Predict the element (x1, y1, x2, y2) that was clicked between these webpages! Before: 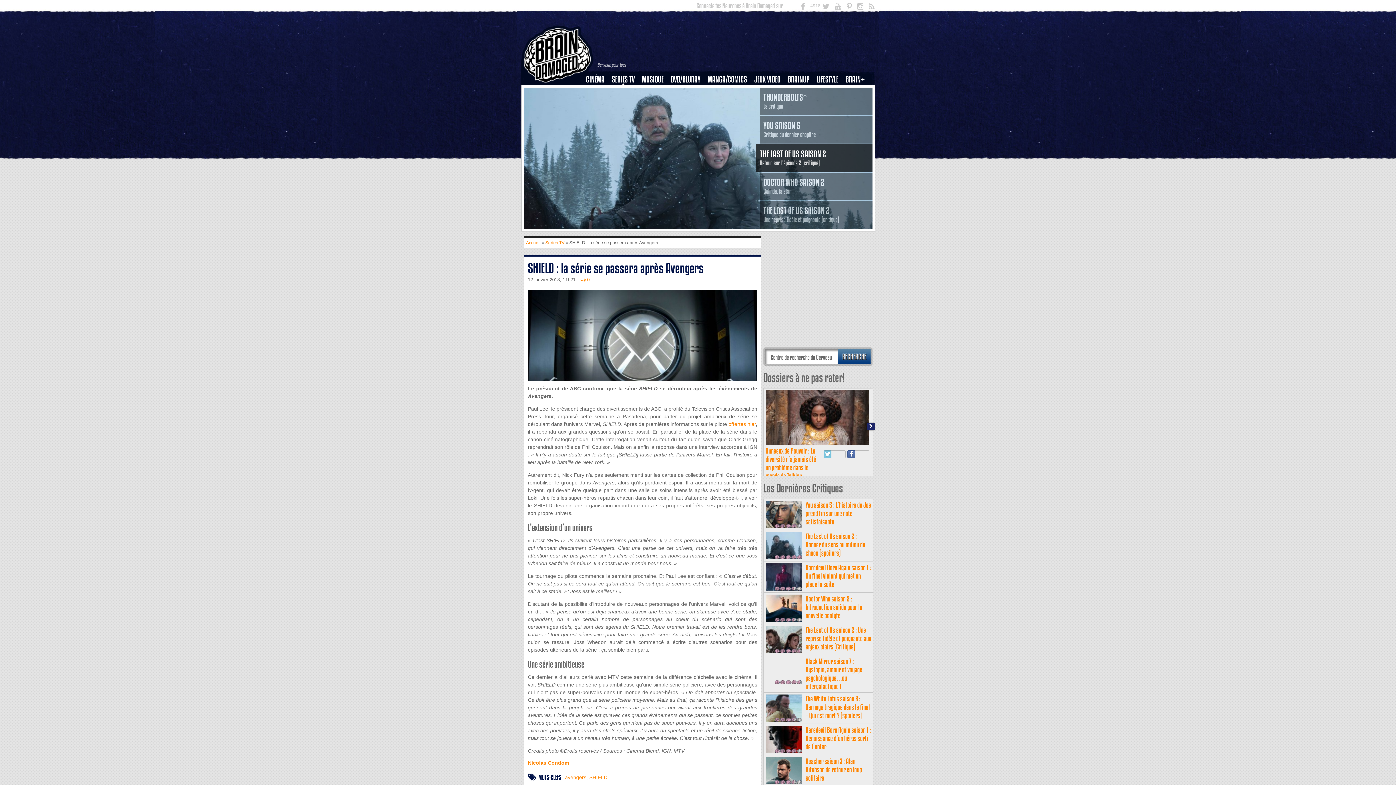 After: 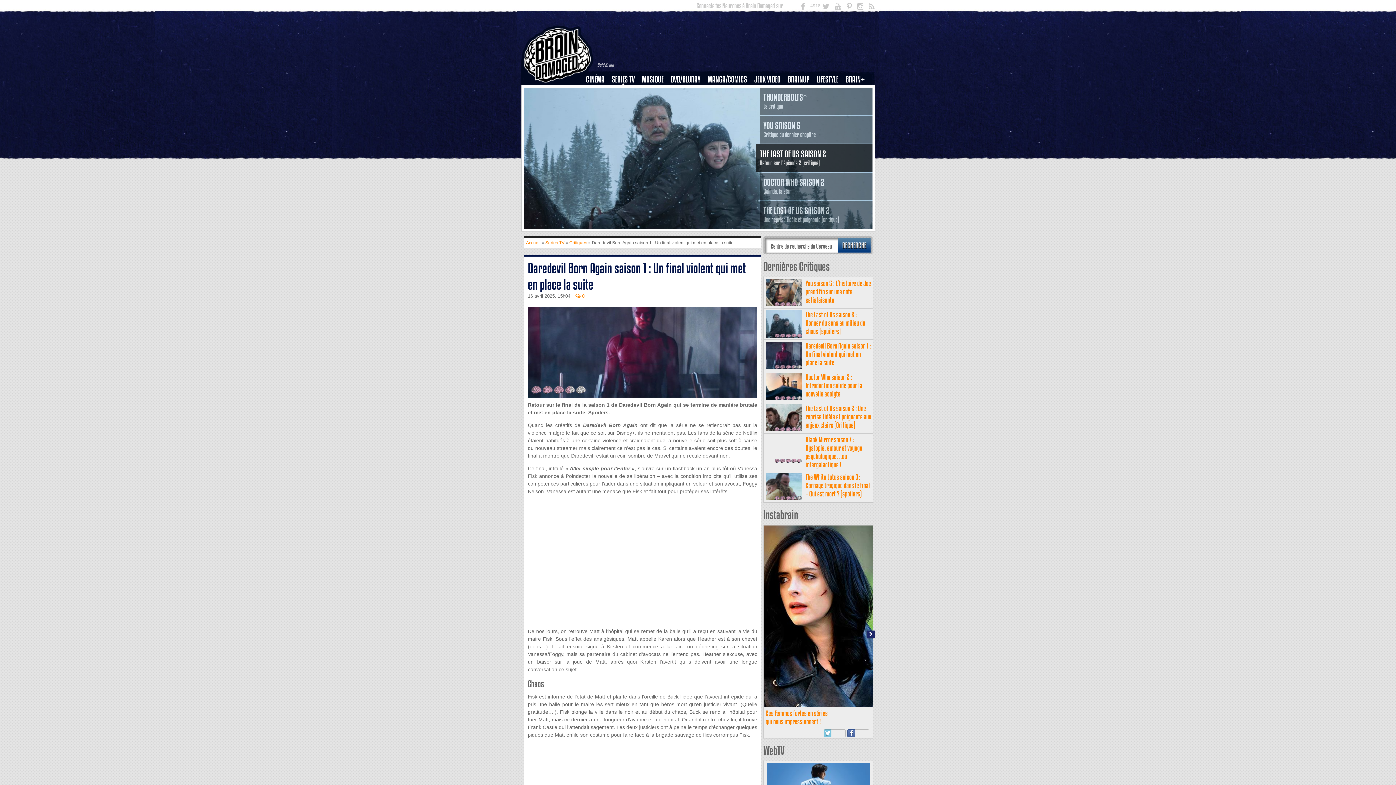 Action: label: Daredevil Born Again saison 1 : Un final violent qui met en place la suite bbox: (805, 563, 871, 588)